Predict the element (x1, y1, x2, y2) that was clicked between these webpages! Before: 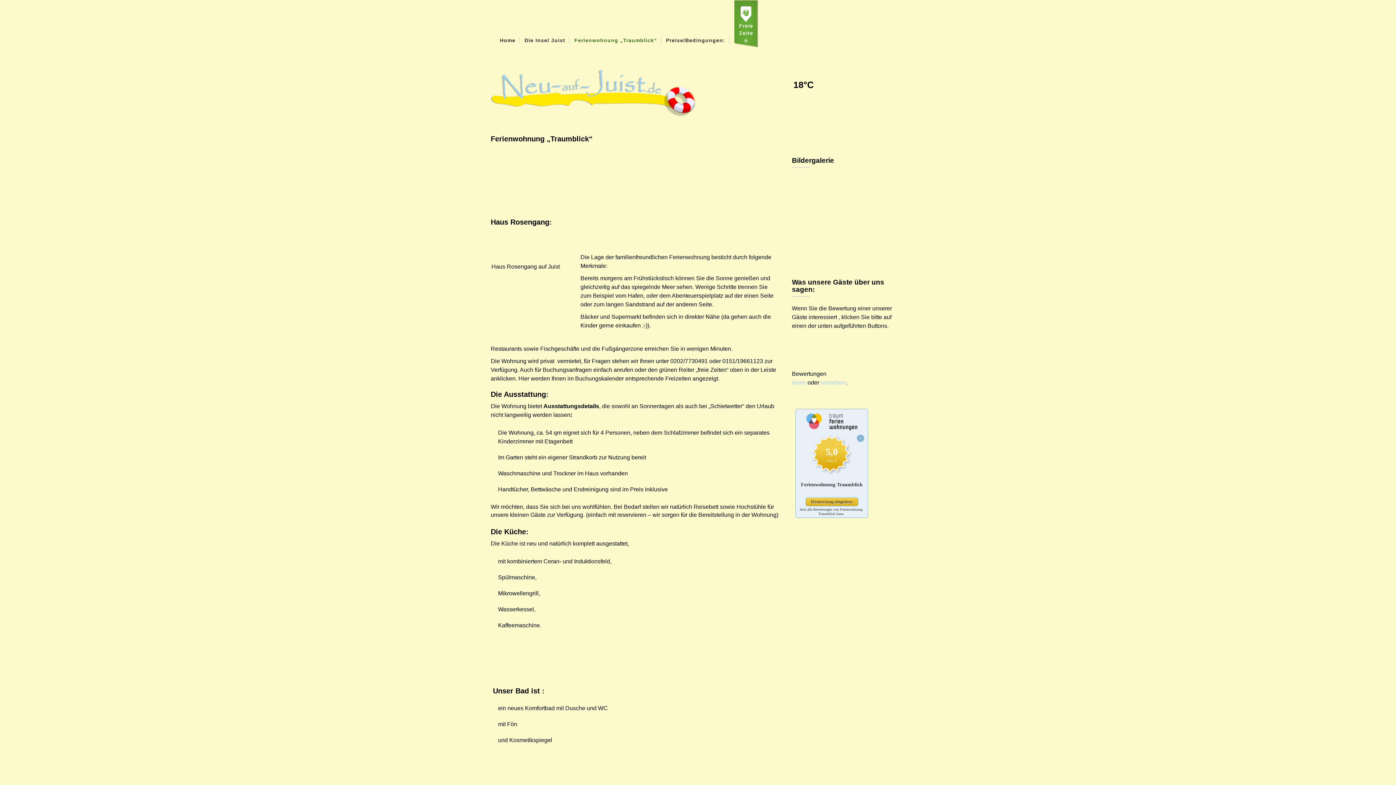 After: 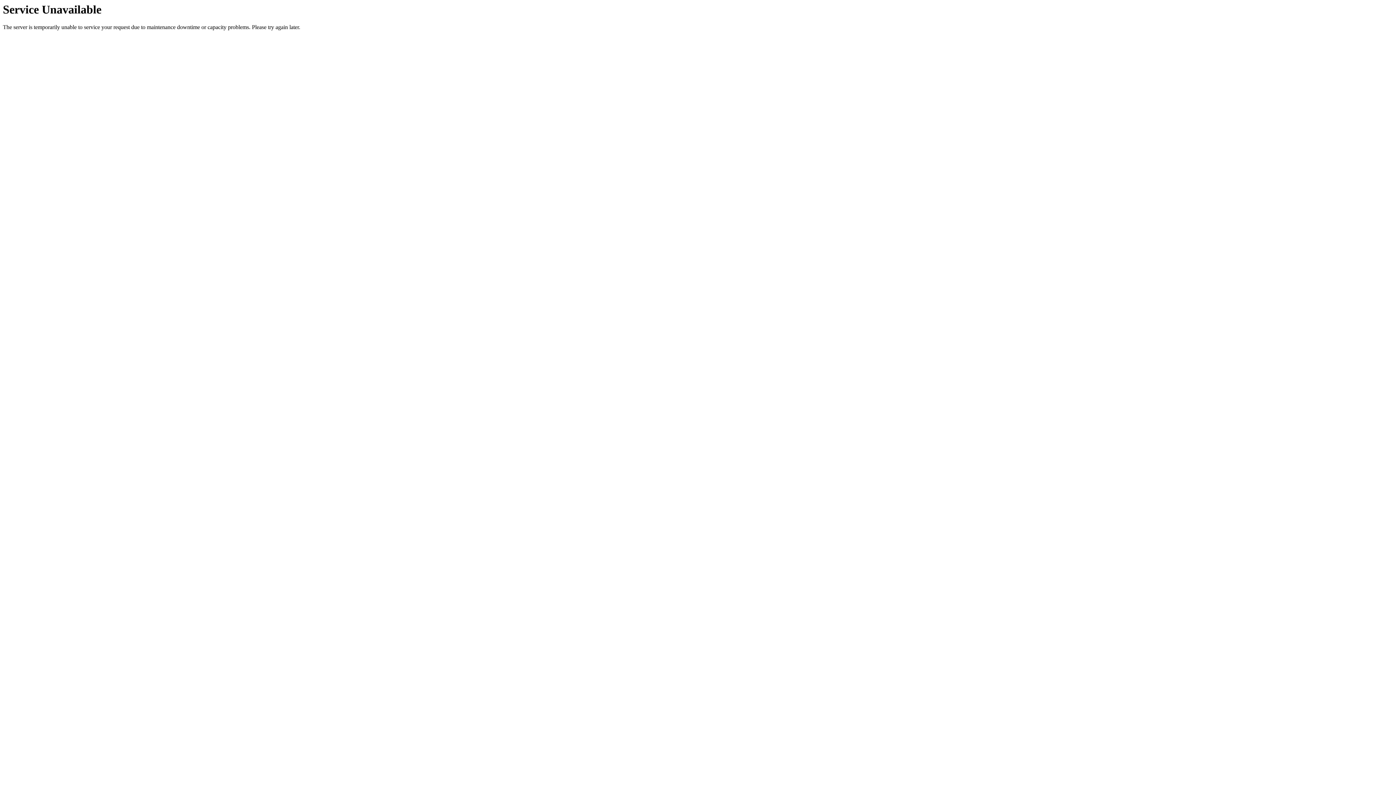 Action: bbox: (490, 54, 695, 116)